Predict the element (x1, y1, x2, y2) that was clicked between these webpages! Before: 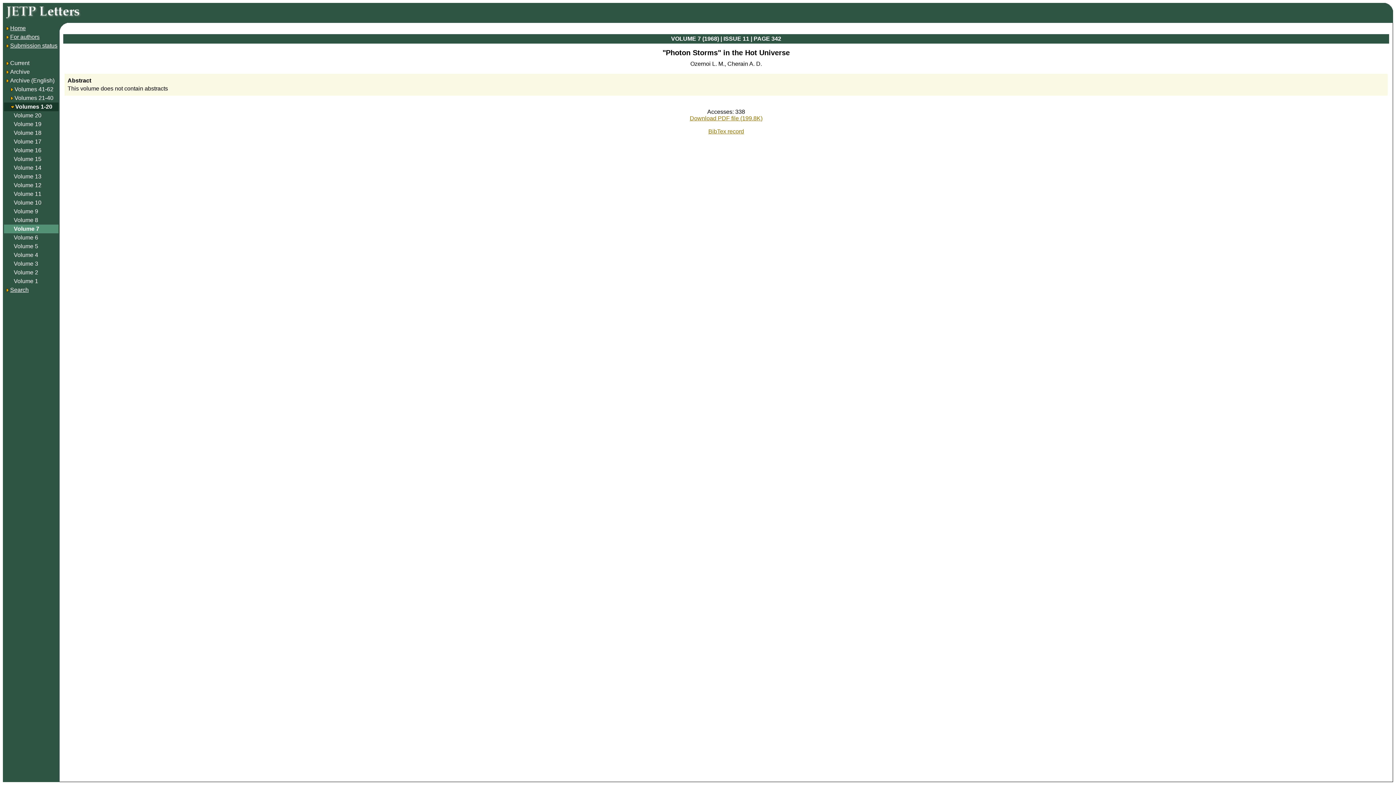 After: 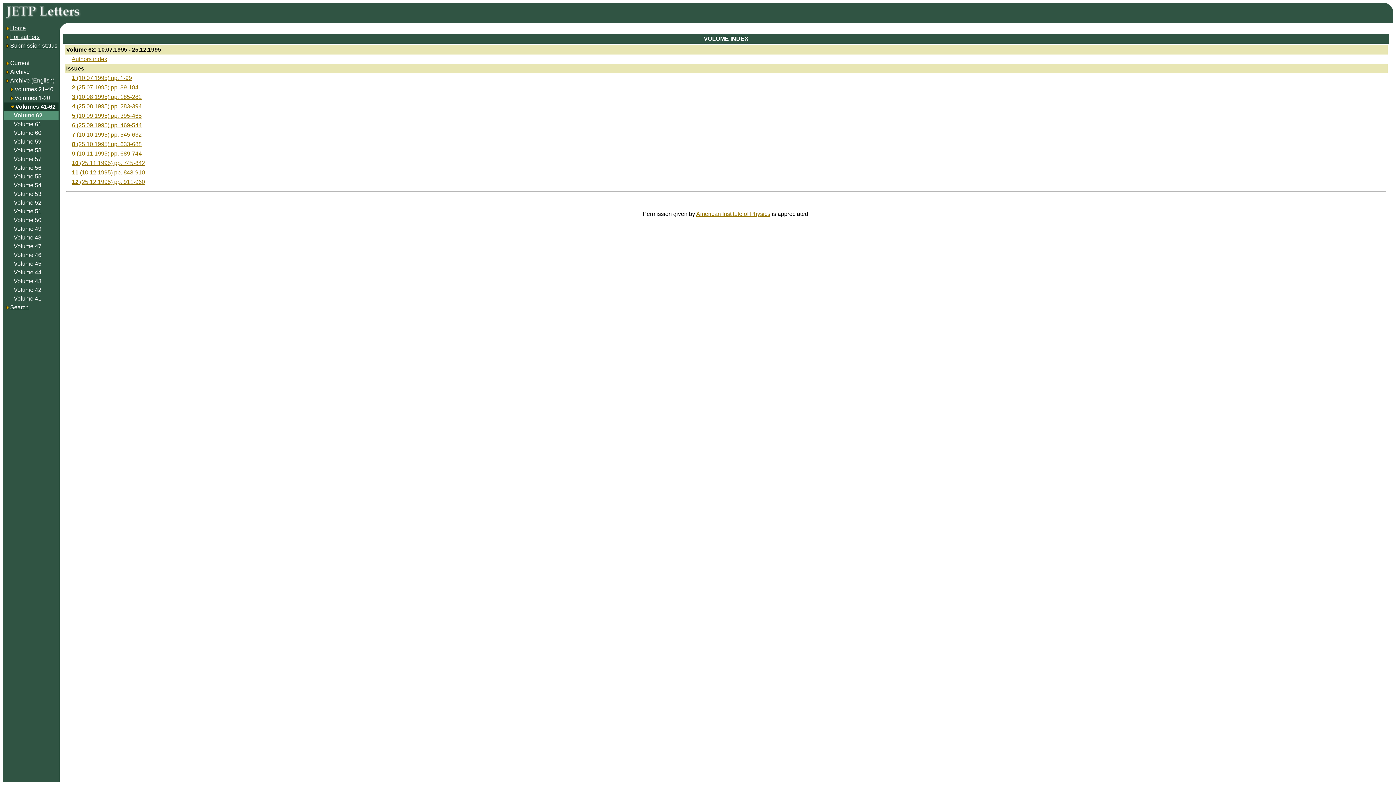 Action: label: Volumes 41-62 bbox: (14, 86, 53, 92)